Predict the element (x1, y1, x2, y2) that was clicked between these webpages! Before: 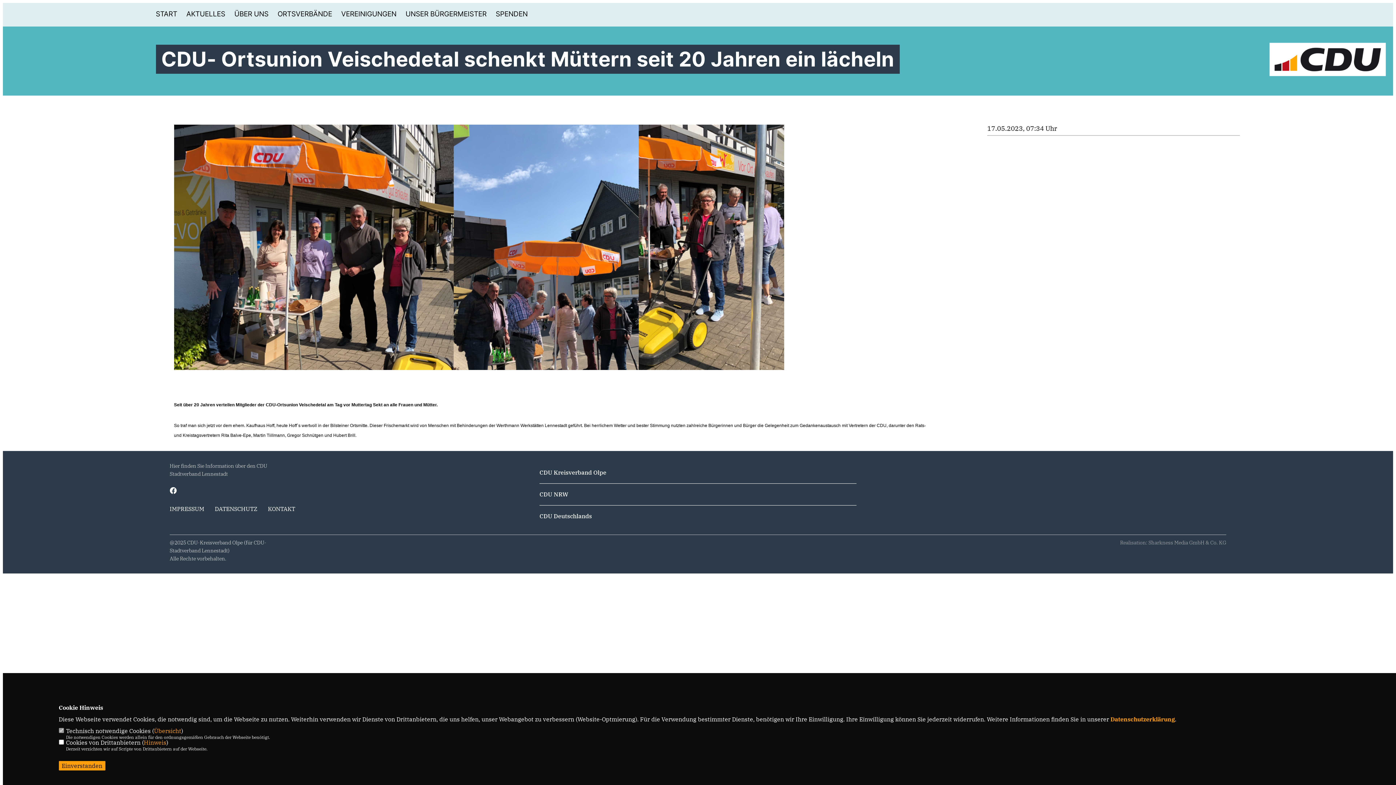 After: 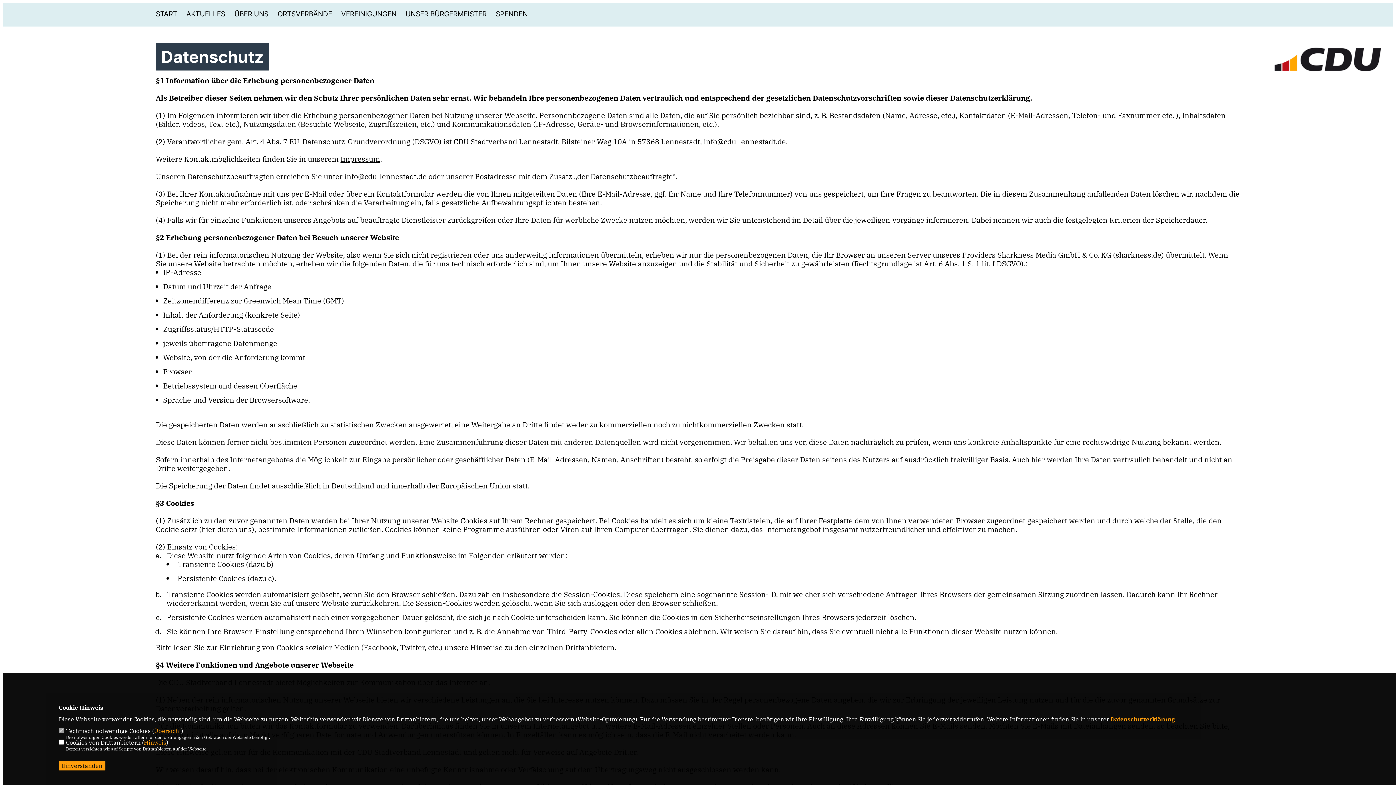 Action: label: DATENSCHUTZ bbox: (214, 505, 257, 512)